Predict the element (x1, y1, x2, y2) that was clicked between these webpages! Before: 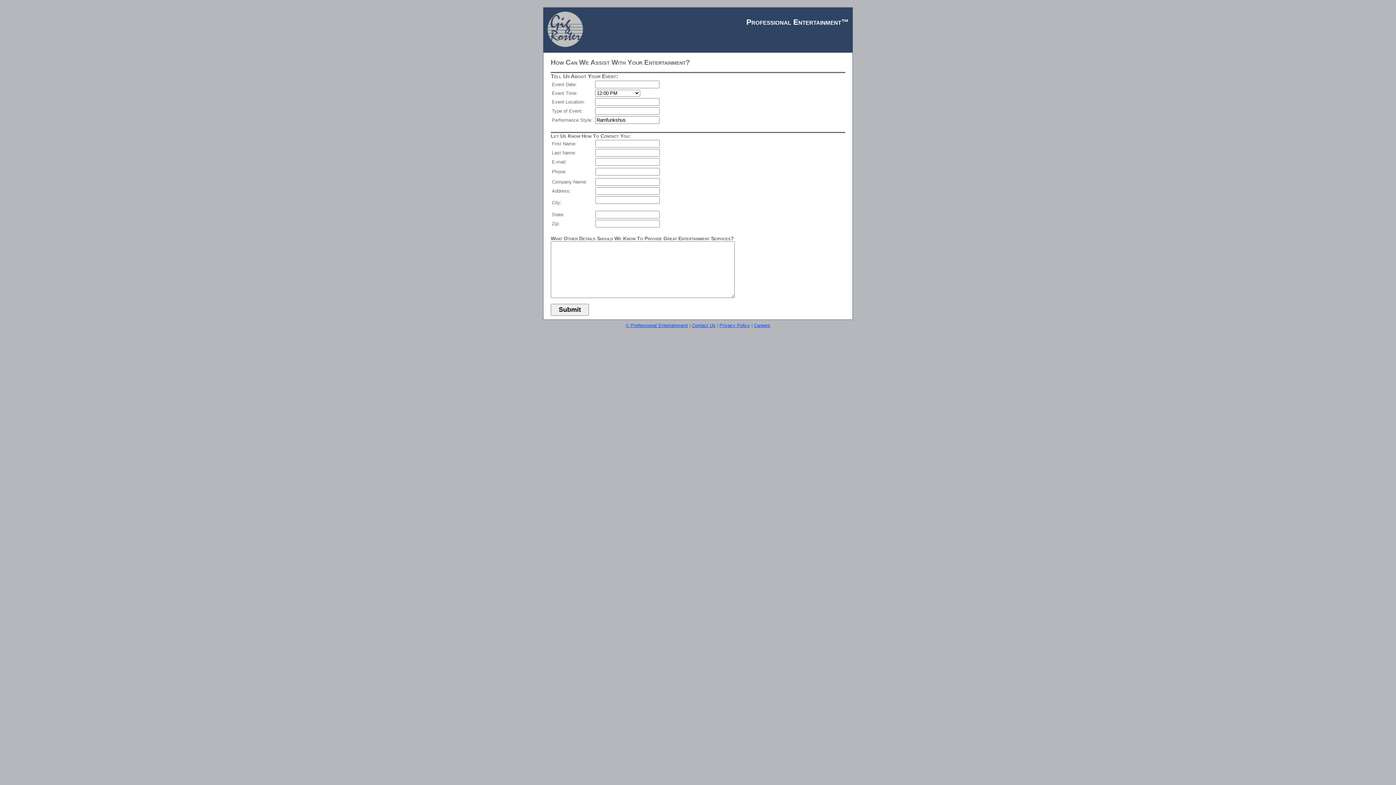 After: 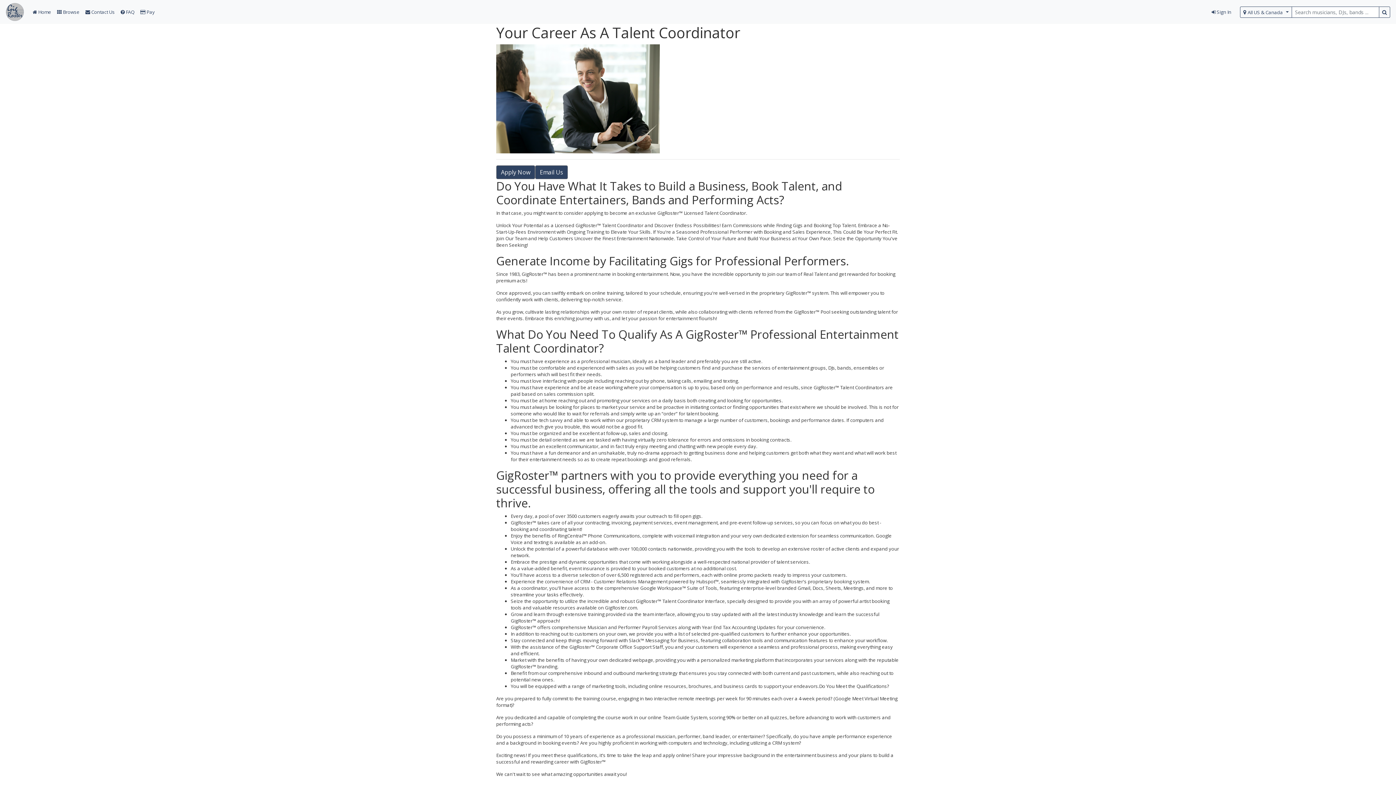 Action: bbox: (754, 322, 770, 328) label: Careers